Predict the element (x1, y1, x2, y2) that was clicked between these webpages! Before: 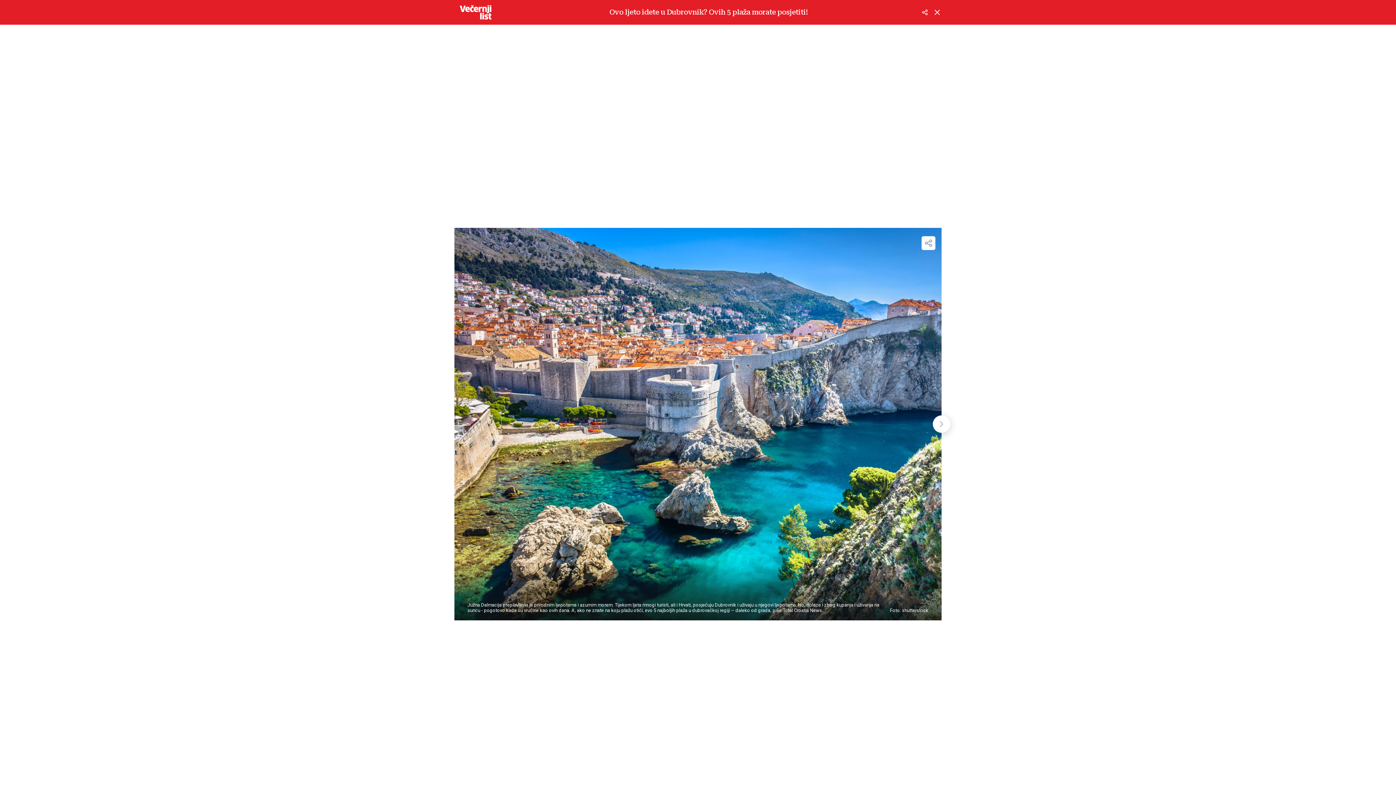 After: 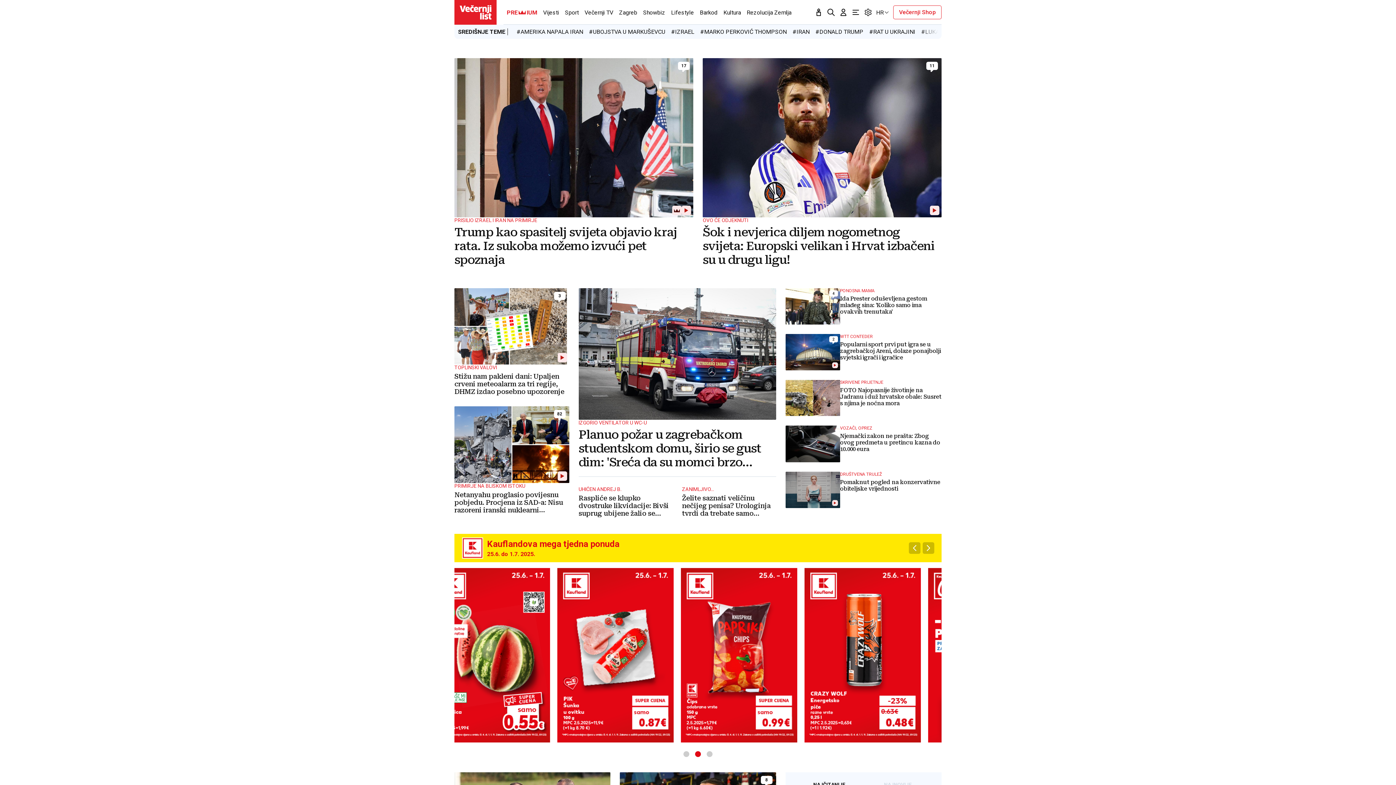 Action: bbox: (933, 8, 941, 16) label: Natrag na članak